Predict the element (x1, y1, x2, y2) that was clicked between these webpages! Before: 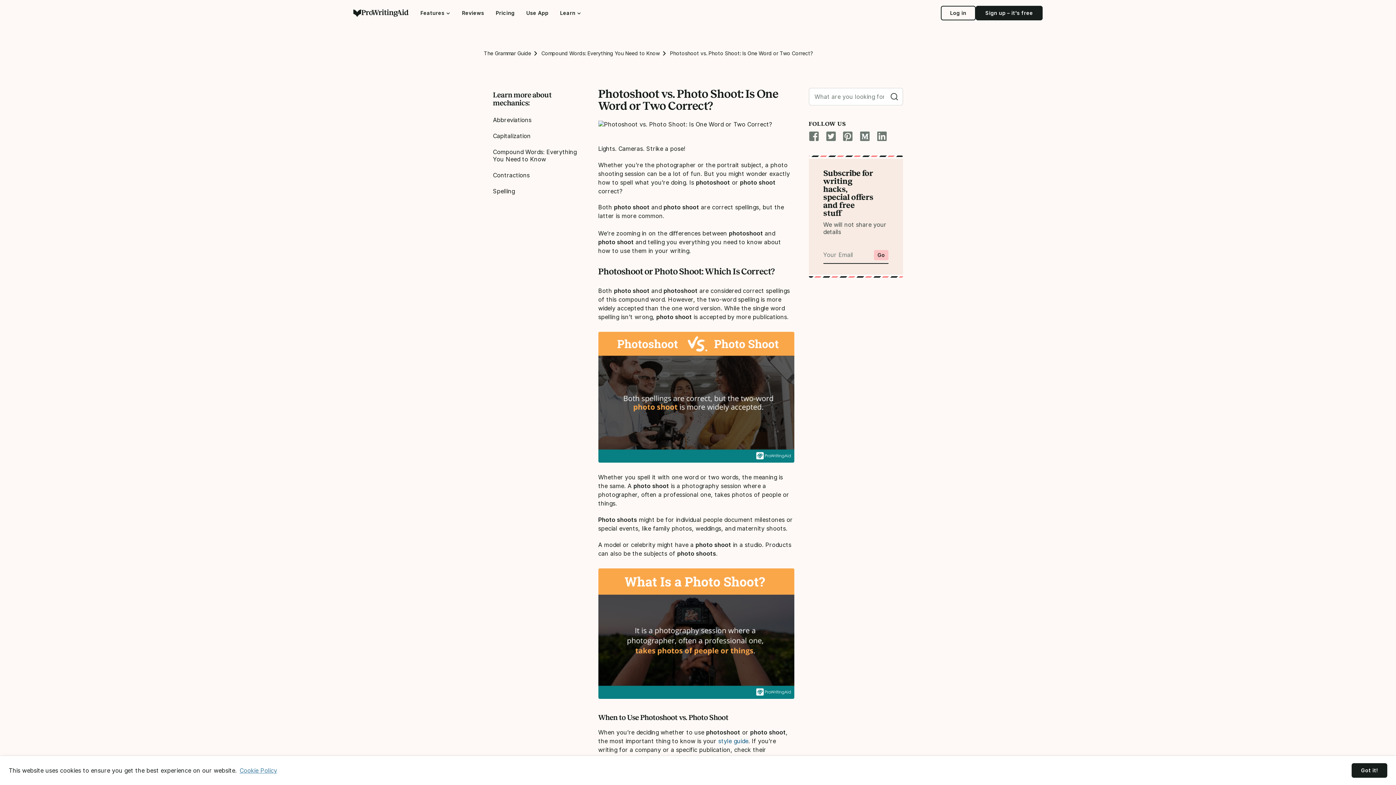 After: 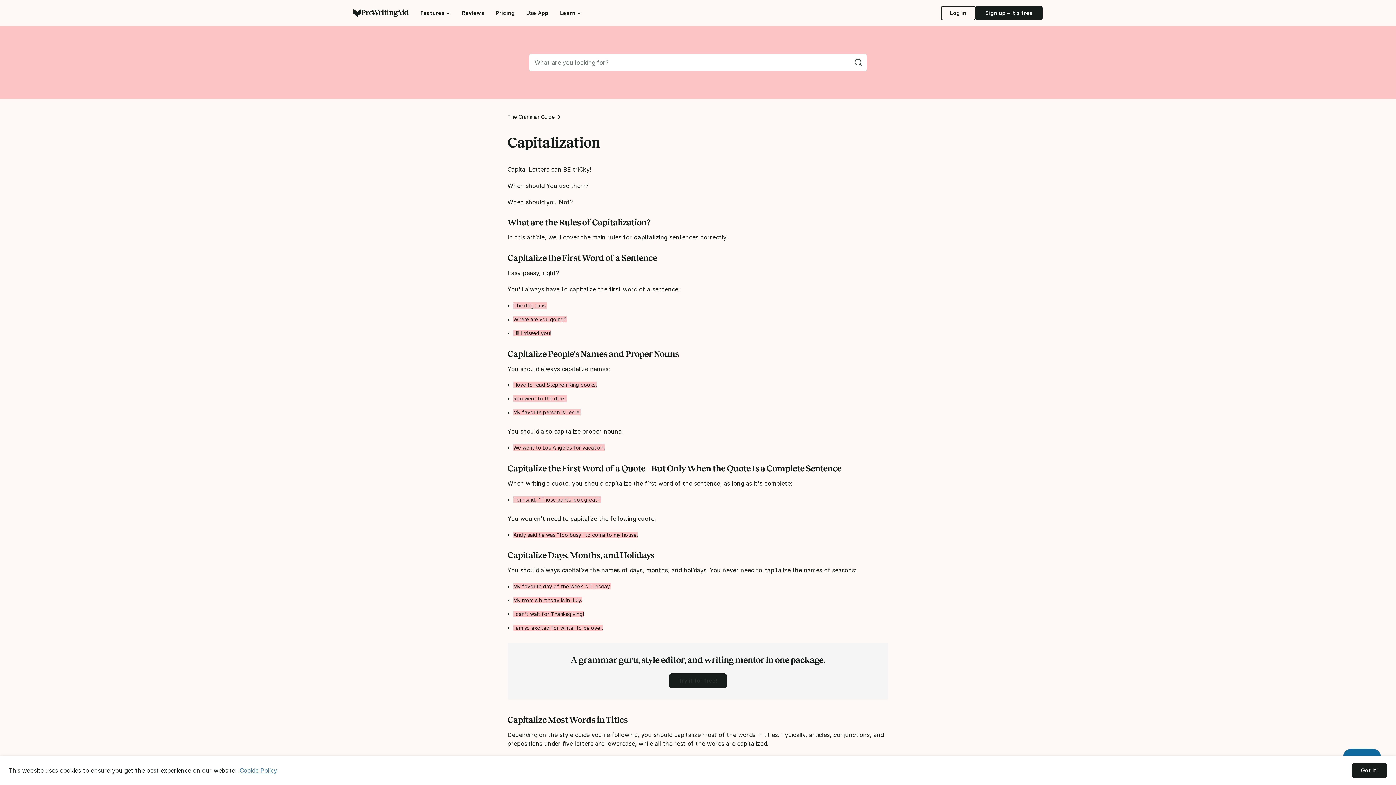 Action: label: Capitalization bbox: (493, 132, 587, 139)